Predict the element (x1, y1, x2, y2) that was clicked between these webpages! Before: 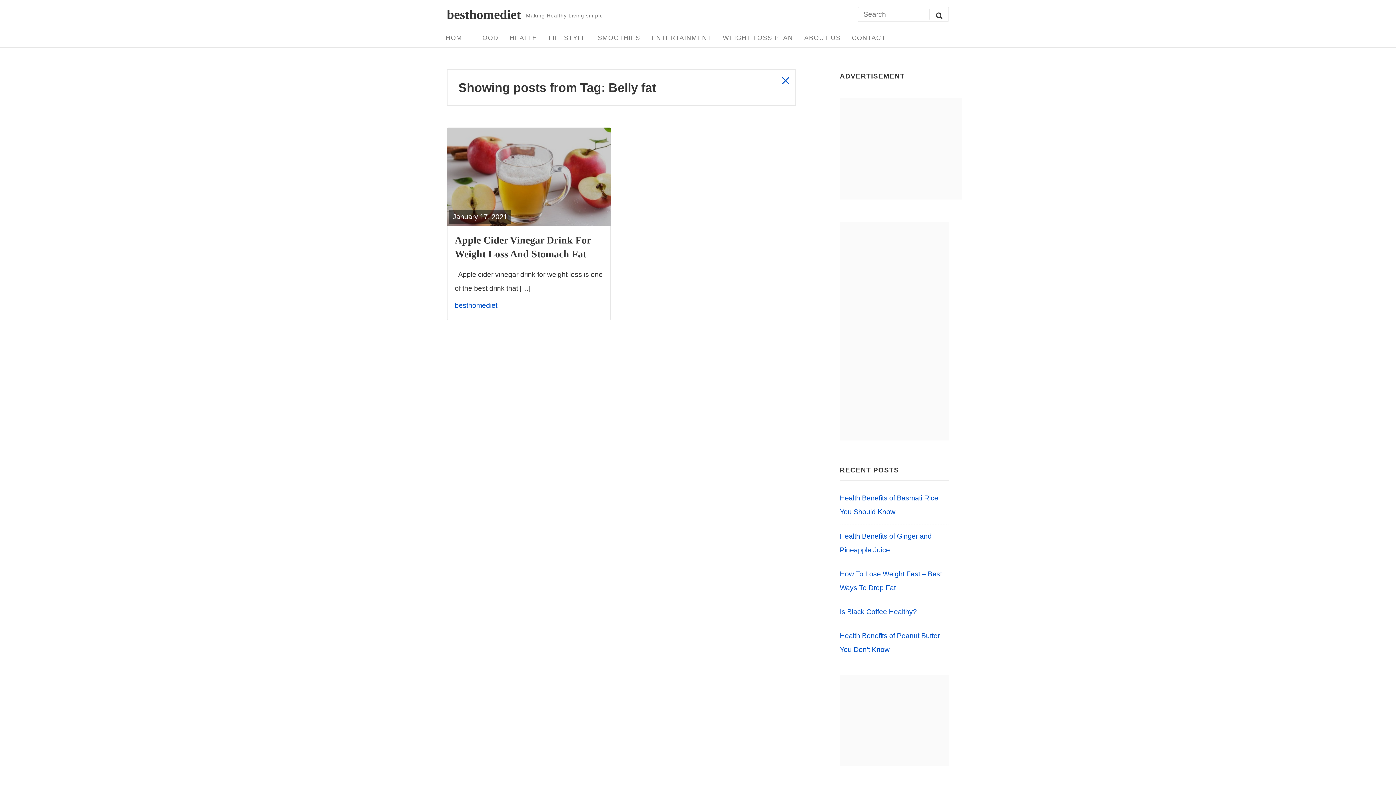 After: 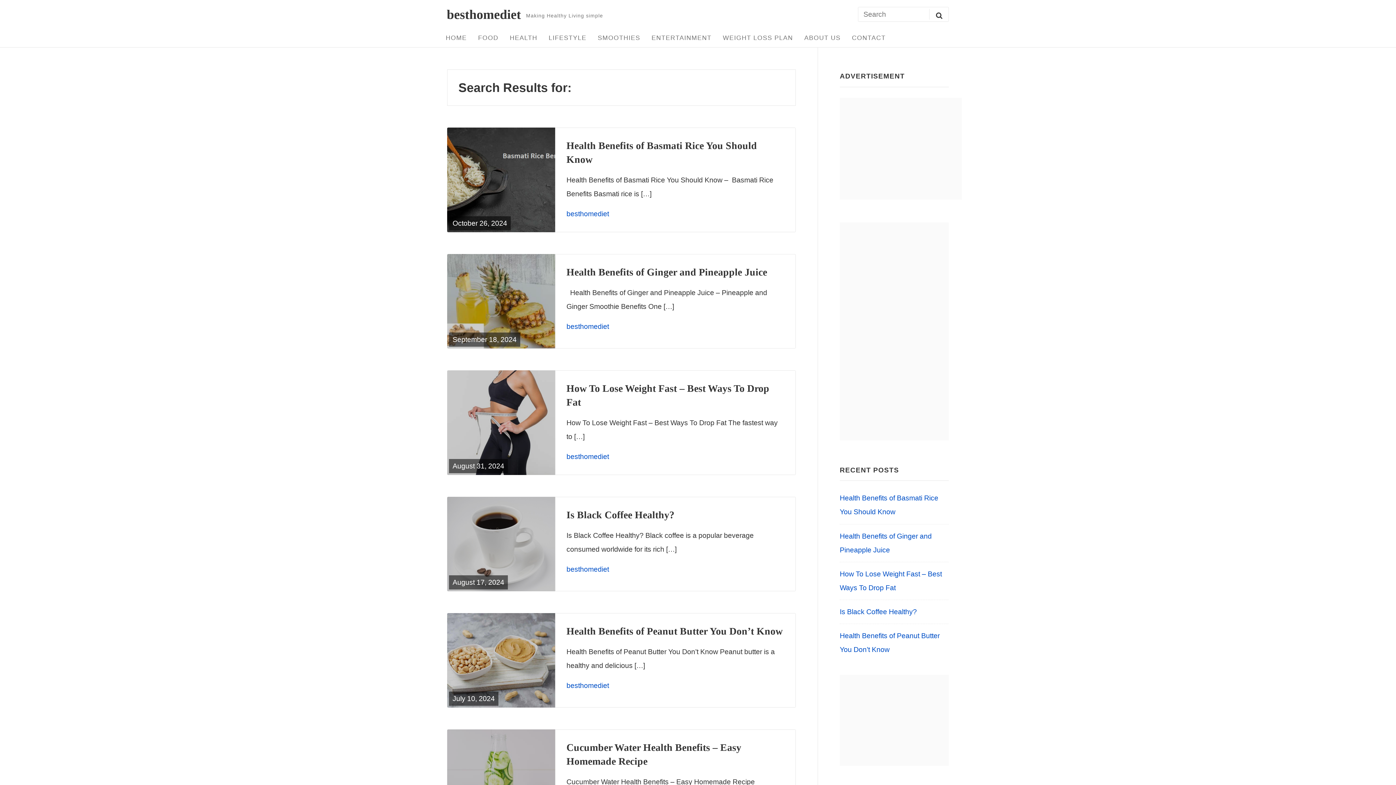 Action: label: SEARCH bbox: (929, 8, 949, 20)